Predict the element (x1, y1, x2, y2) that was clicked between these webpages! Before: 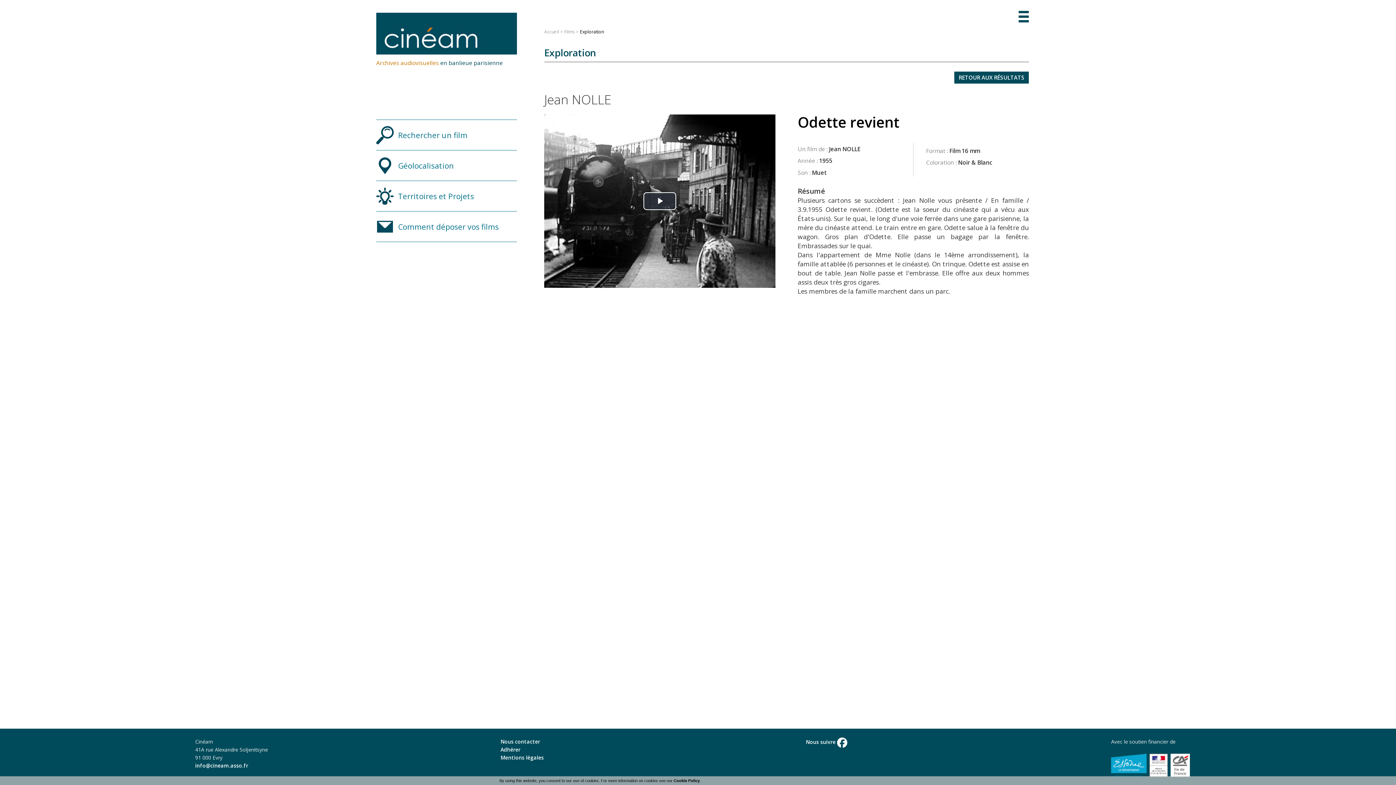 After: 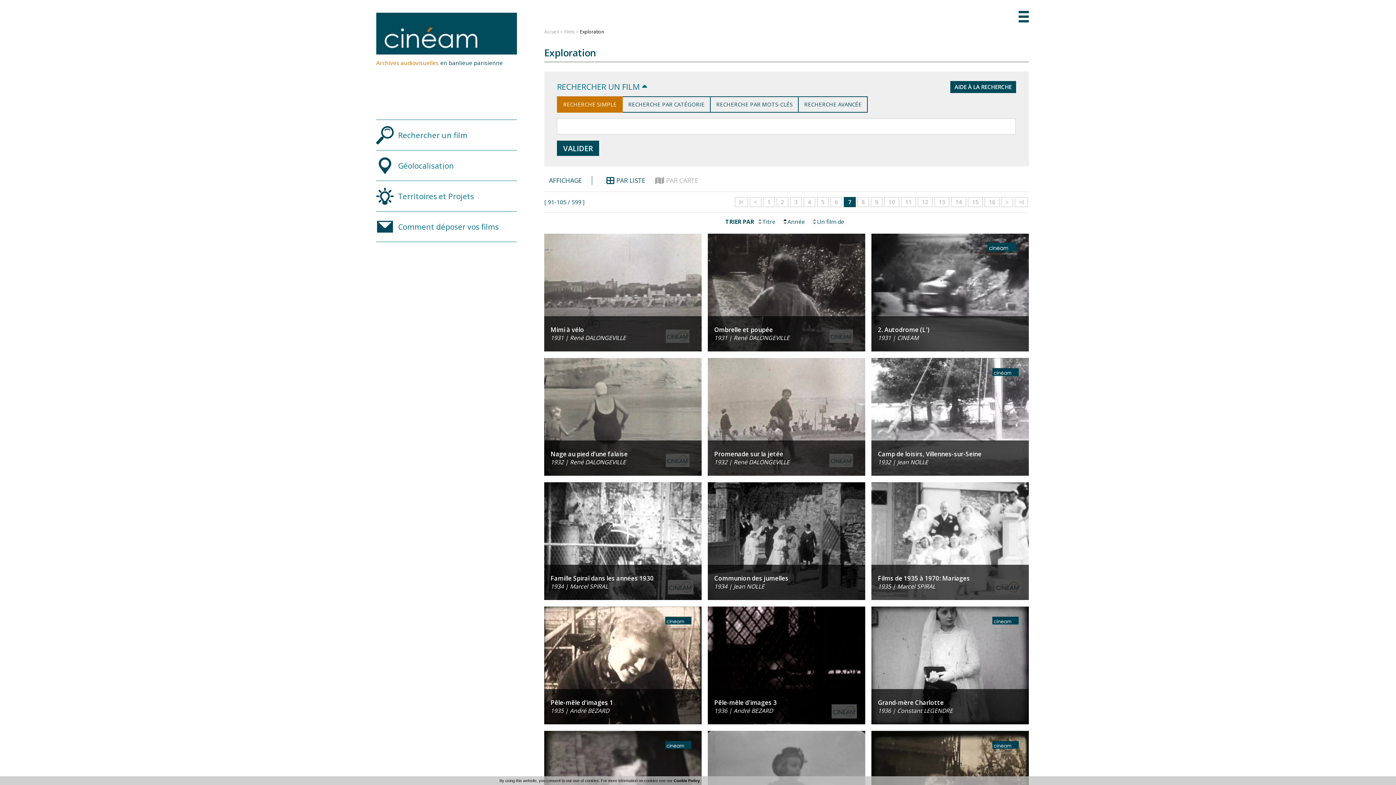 Action: label: RETOUR AUX RÉSULTATS bbox: (954, 71, 1029, 83)